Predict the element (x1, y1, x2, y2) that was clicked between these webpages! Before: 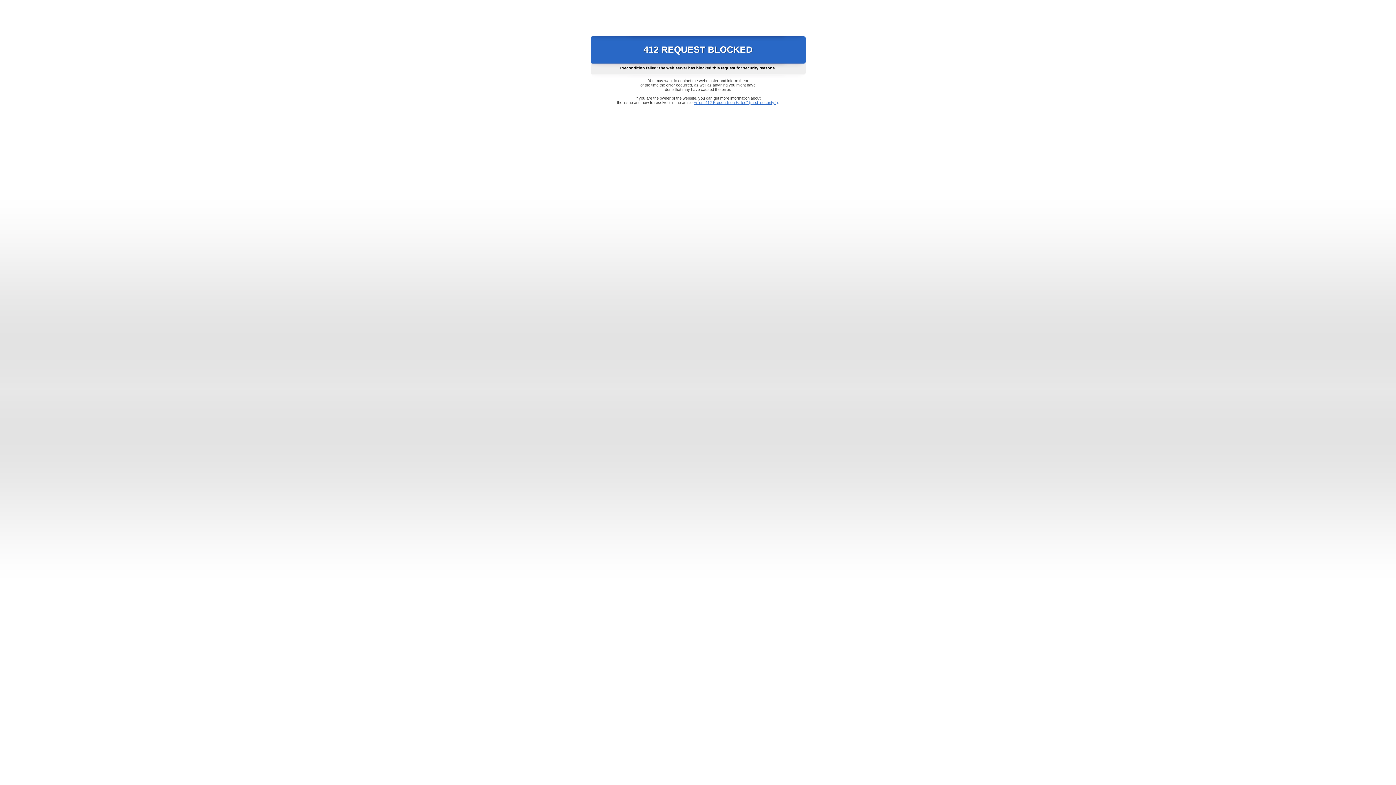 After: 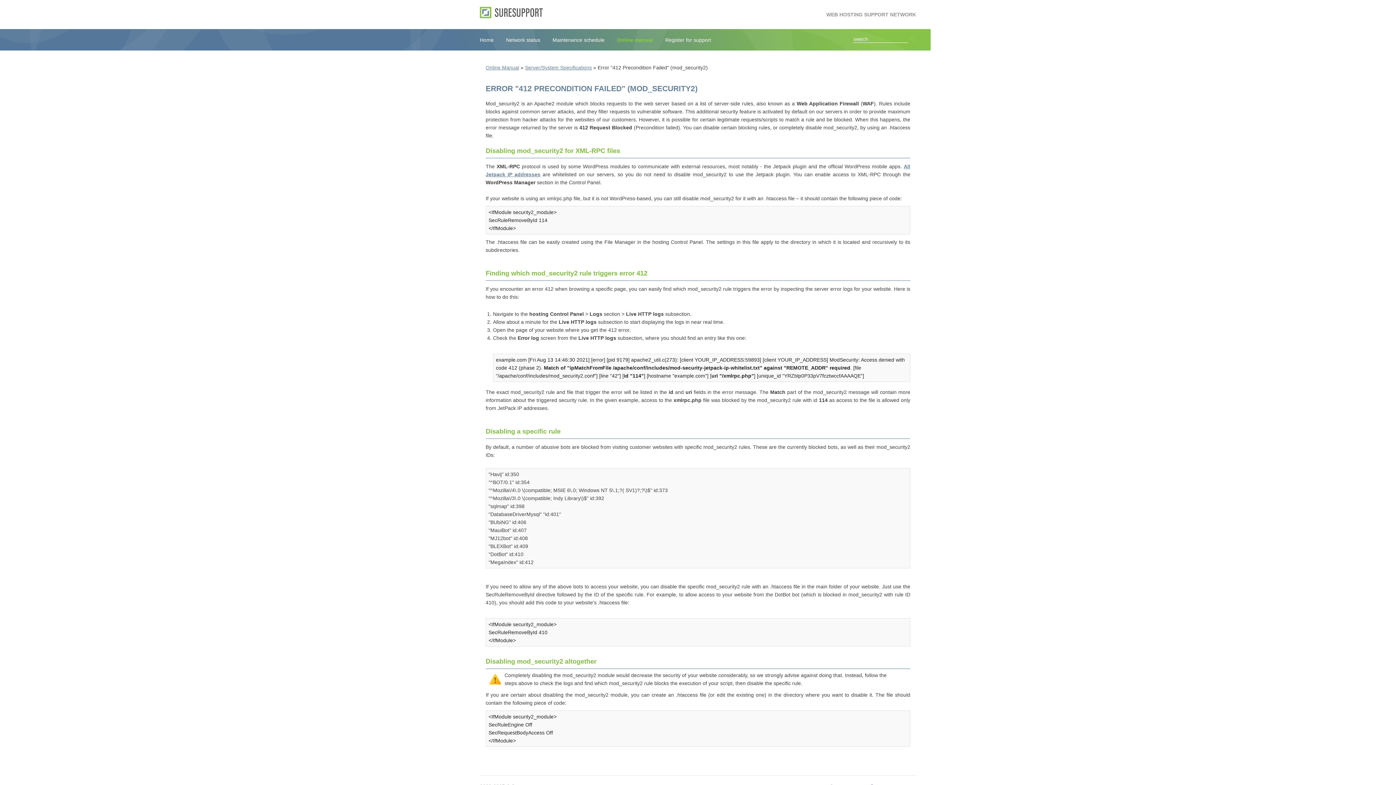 Action: label: Error "412 Precondition Failed" (mod_security2) bbox: (693, 100, 778, 104)